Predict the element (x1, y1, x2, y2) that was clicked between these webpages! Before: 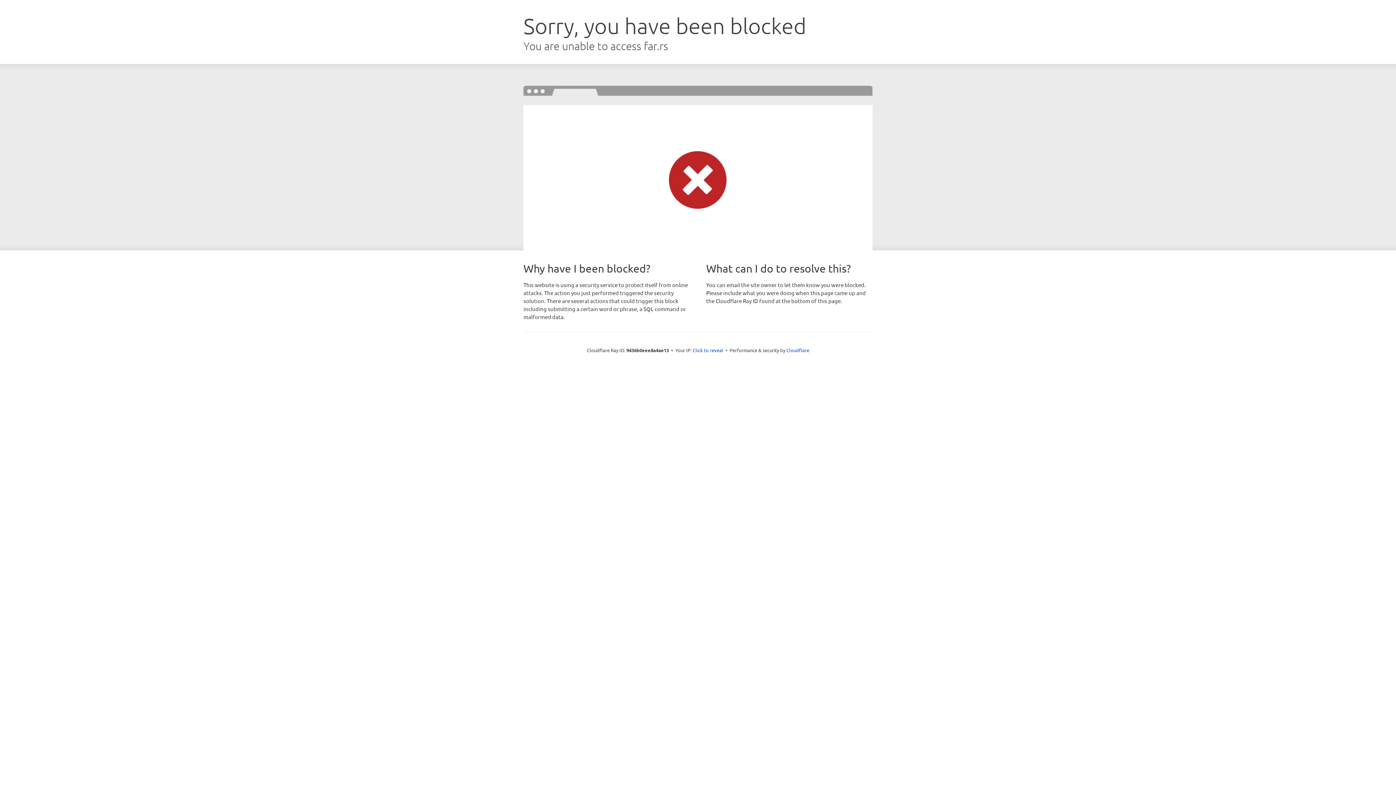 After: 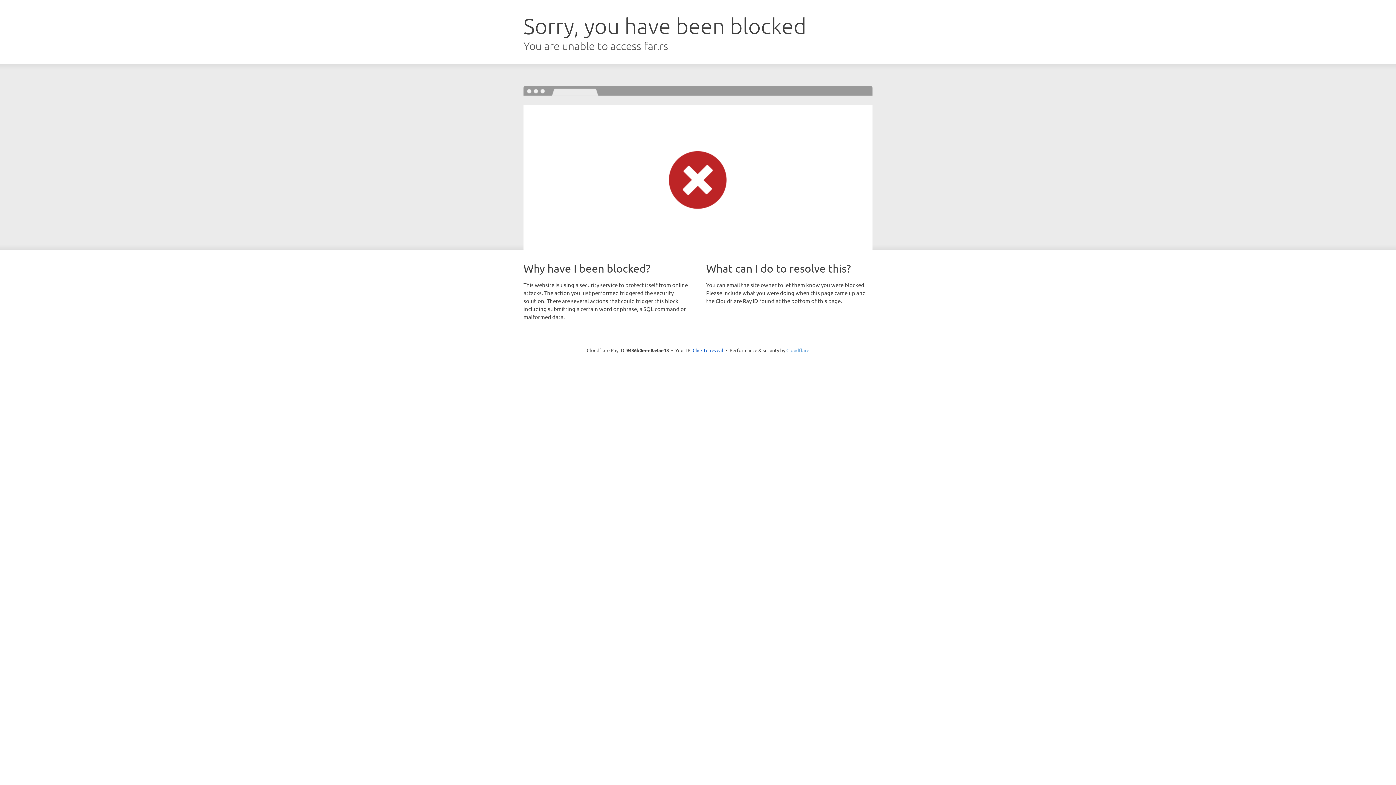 Action: label: Cloudflare bbox: (786, 347, 809, 353)